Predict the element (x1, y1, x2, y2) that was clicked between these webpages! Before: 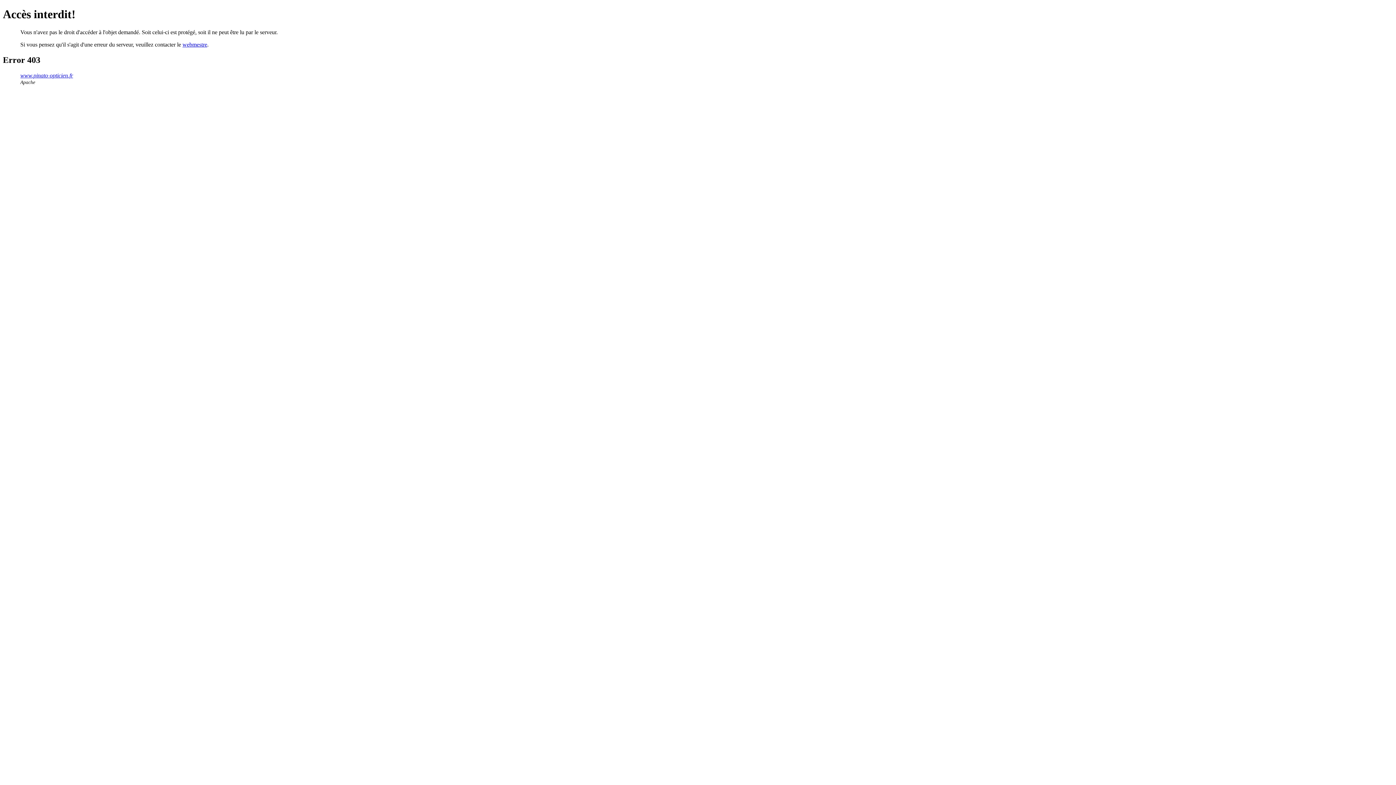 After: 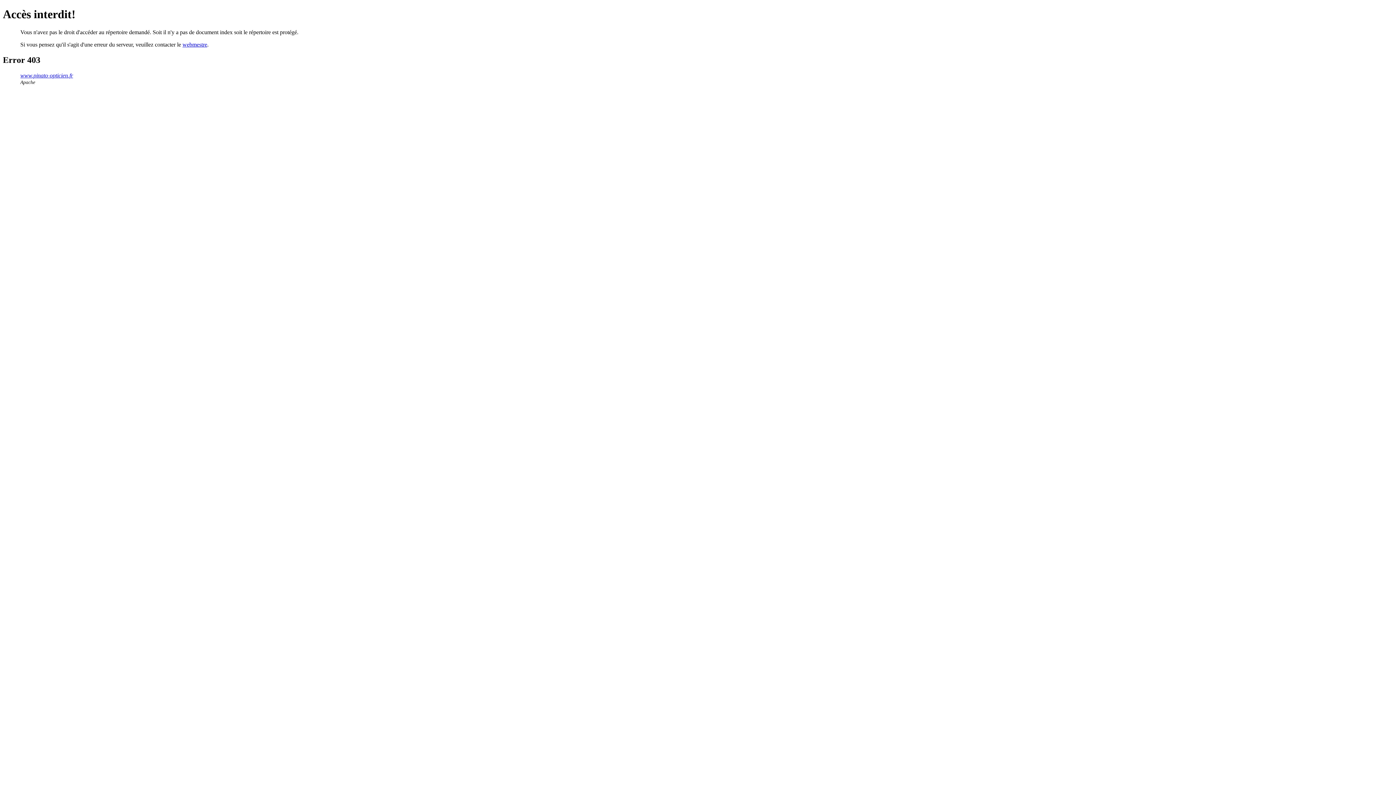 Action: bbox: (20, 72, 73, 78) label: www.pinato-opticien.fr